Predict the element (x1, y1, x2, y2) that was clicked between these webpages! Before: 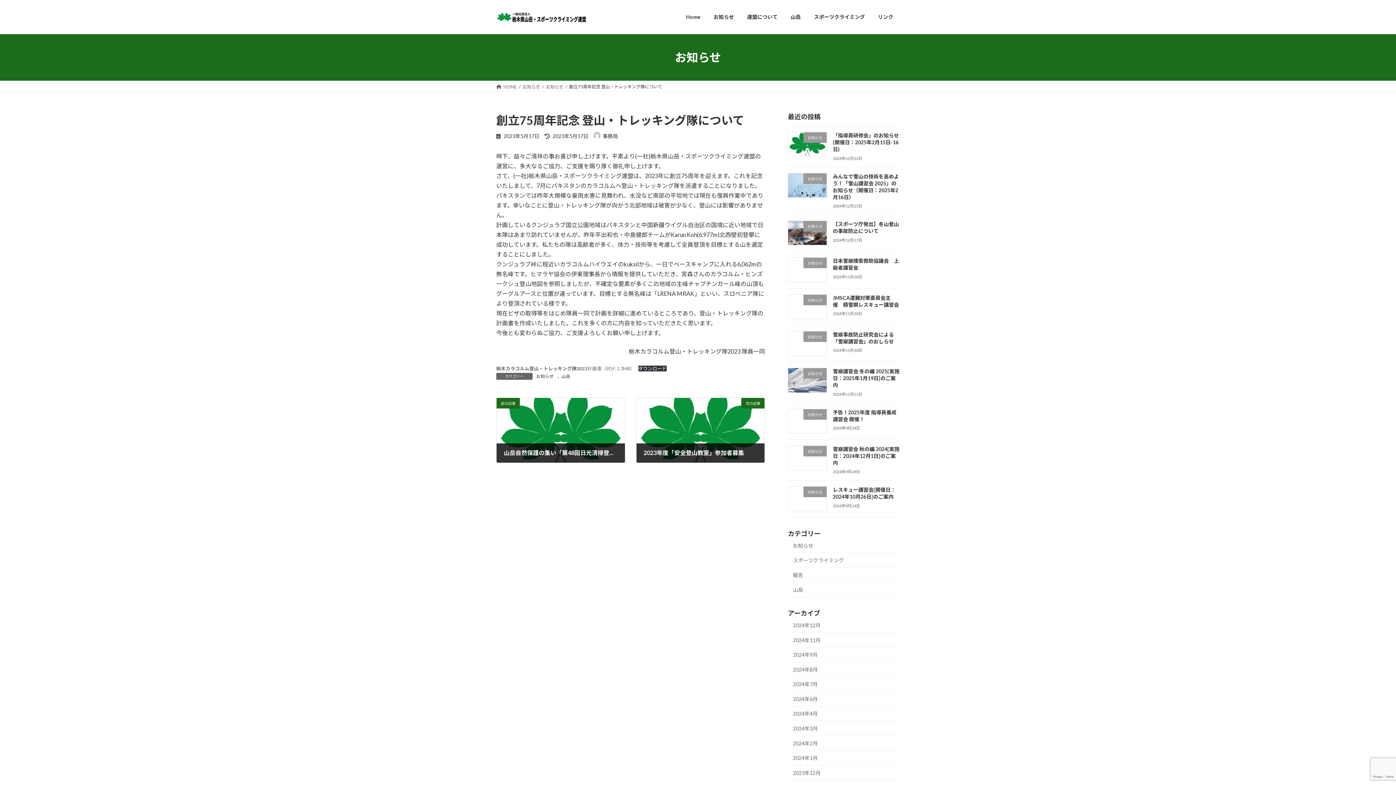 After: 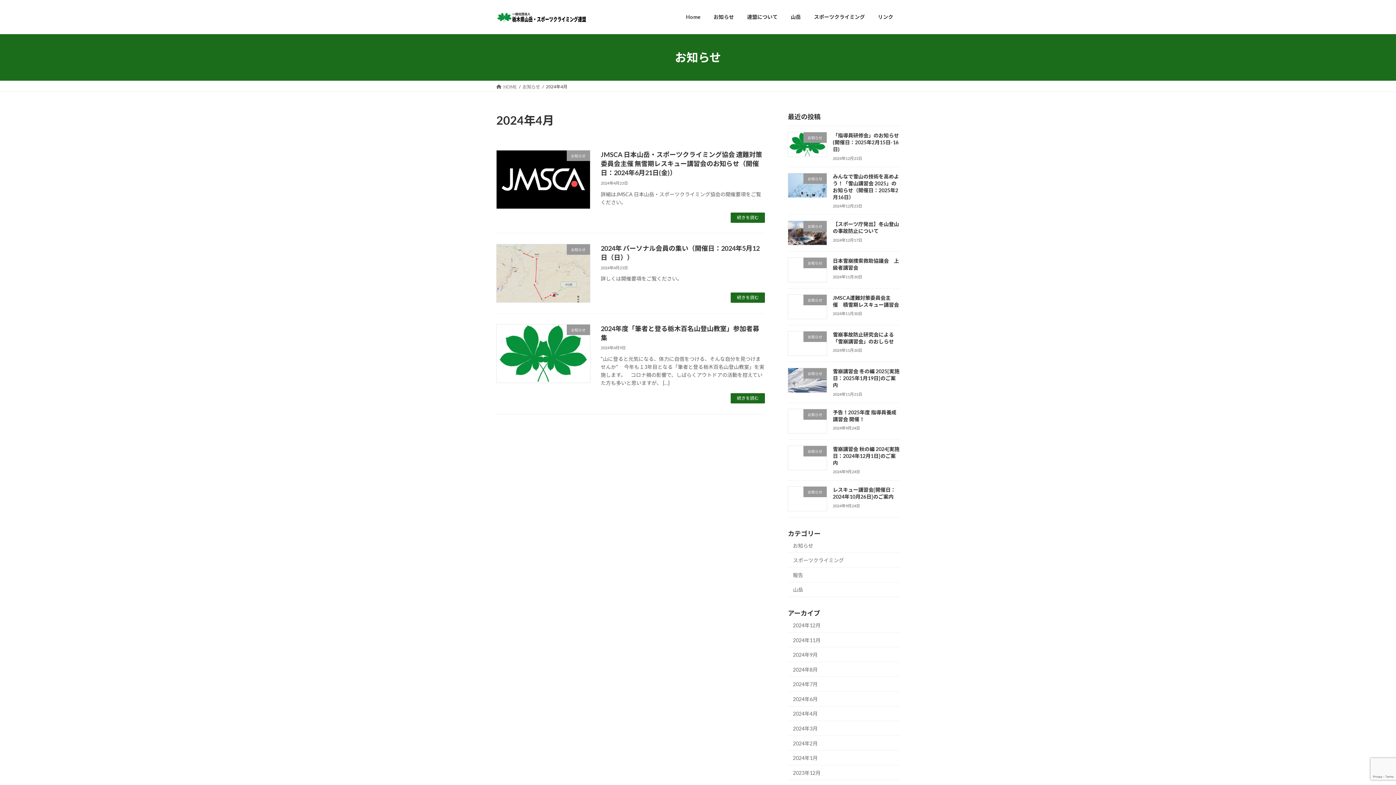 Action: label: 2024年4月 bbox: (788, 706, 900, 721)